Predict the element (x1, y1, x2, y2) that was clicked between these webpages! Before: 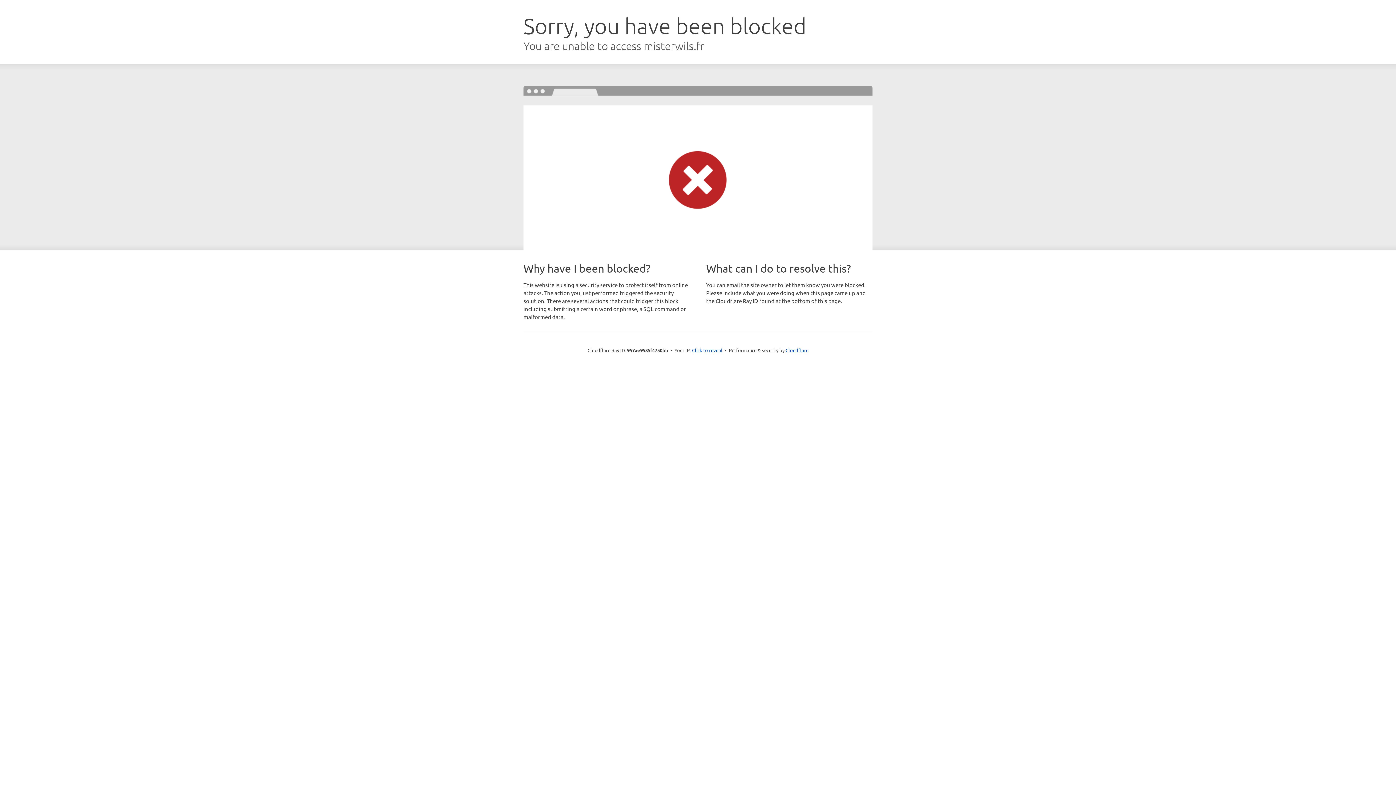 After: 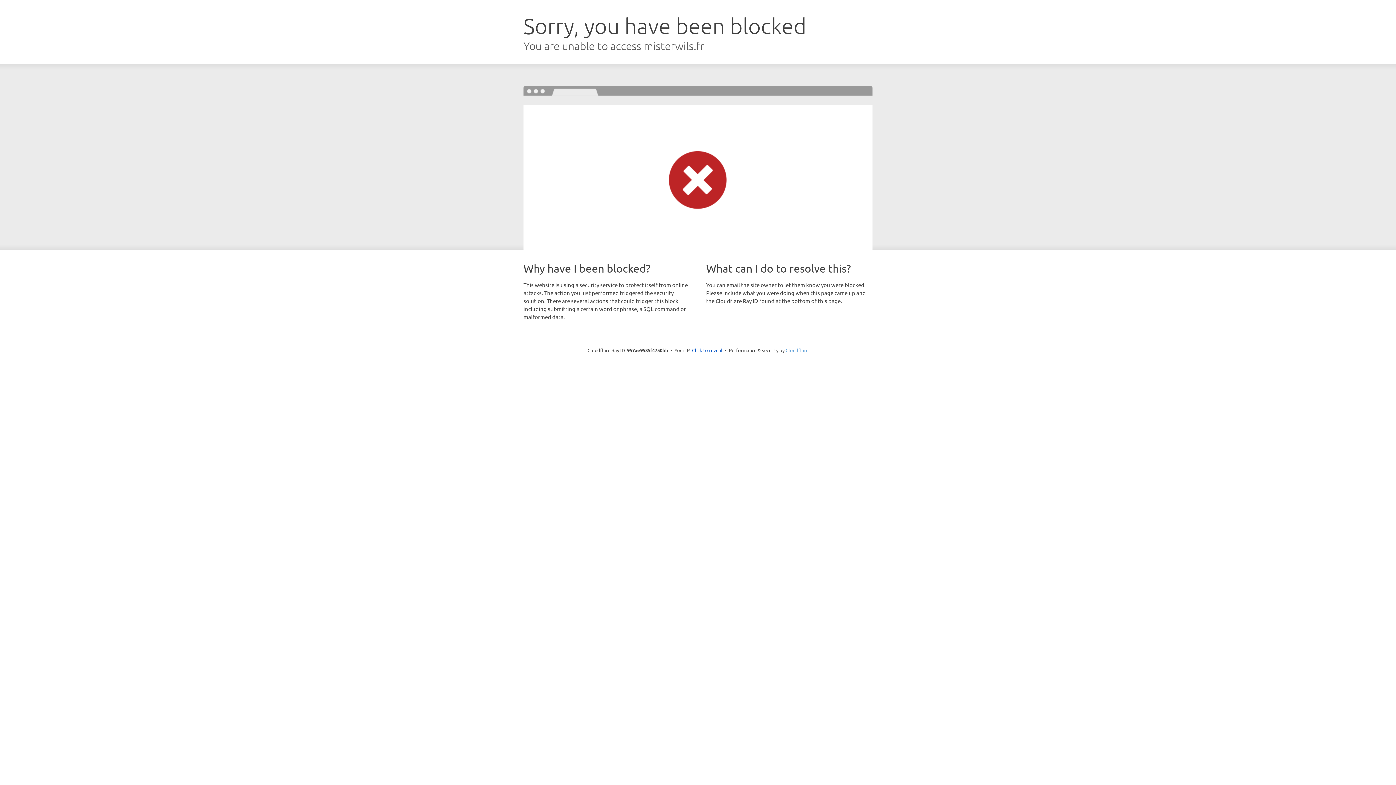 Action: bbox: (785, 347, 808, 353) label: Cloudflare